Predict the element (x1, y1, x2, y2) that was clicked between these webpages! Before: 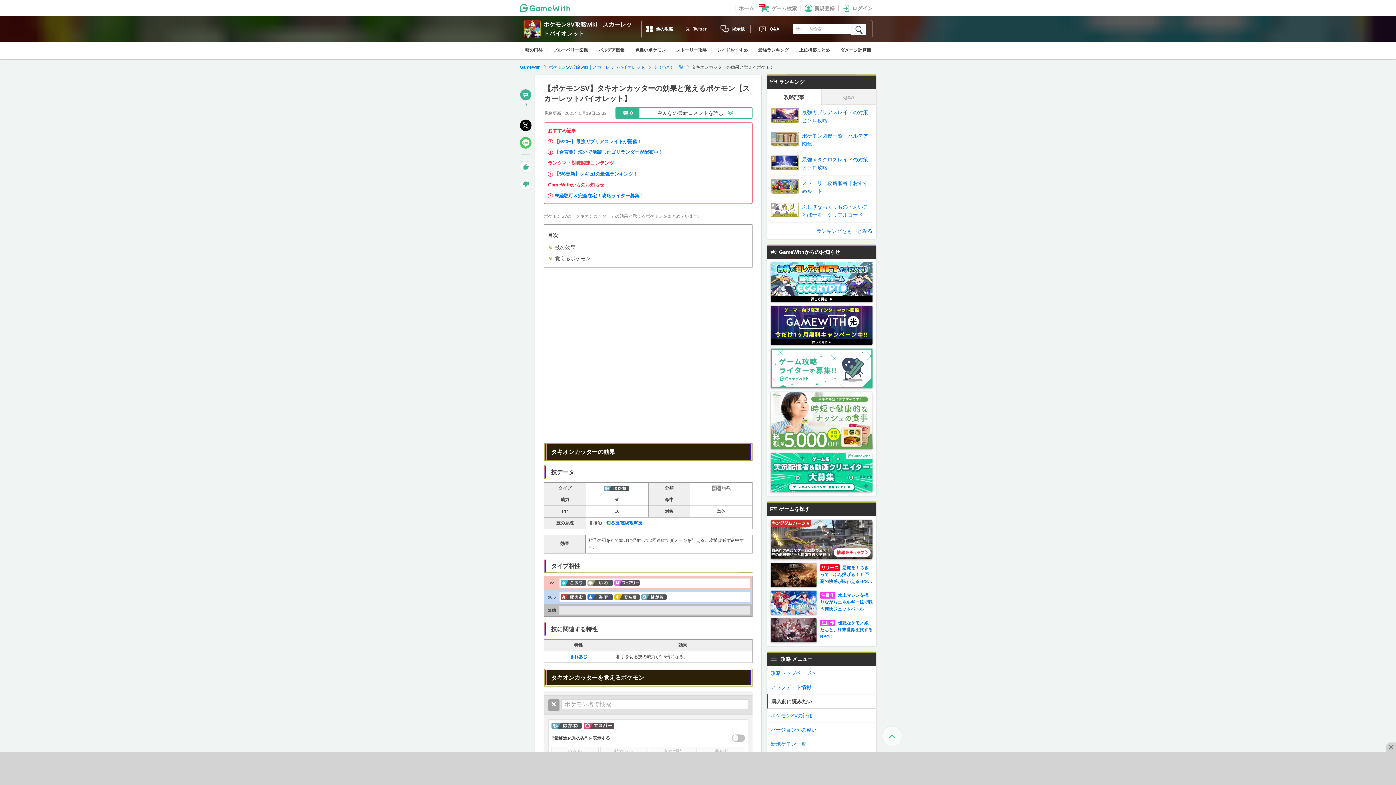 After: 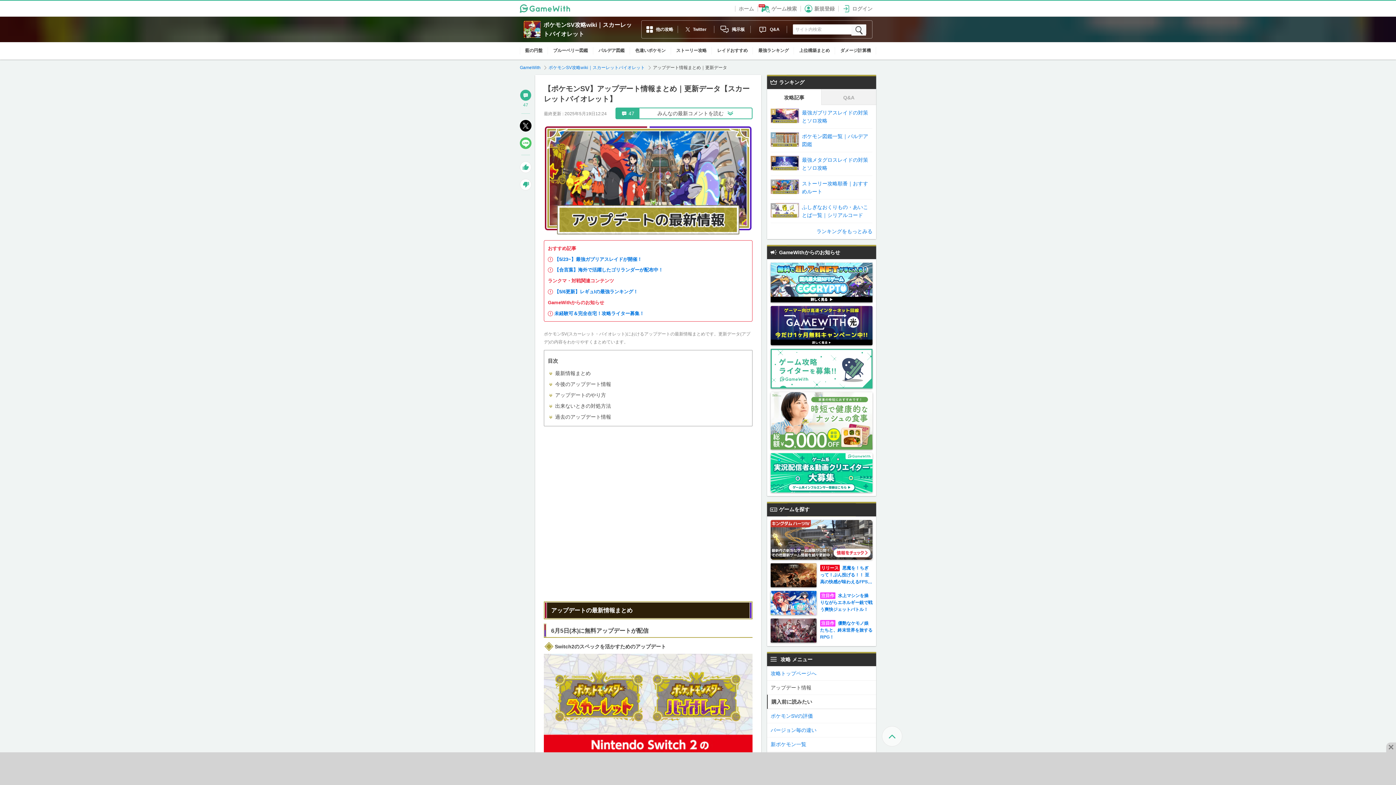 Action: label: アップデート情報 bbox: (767, 680, 876, 694)